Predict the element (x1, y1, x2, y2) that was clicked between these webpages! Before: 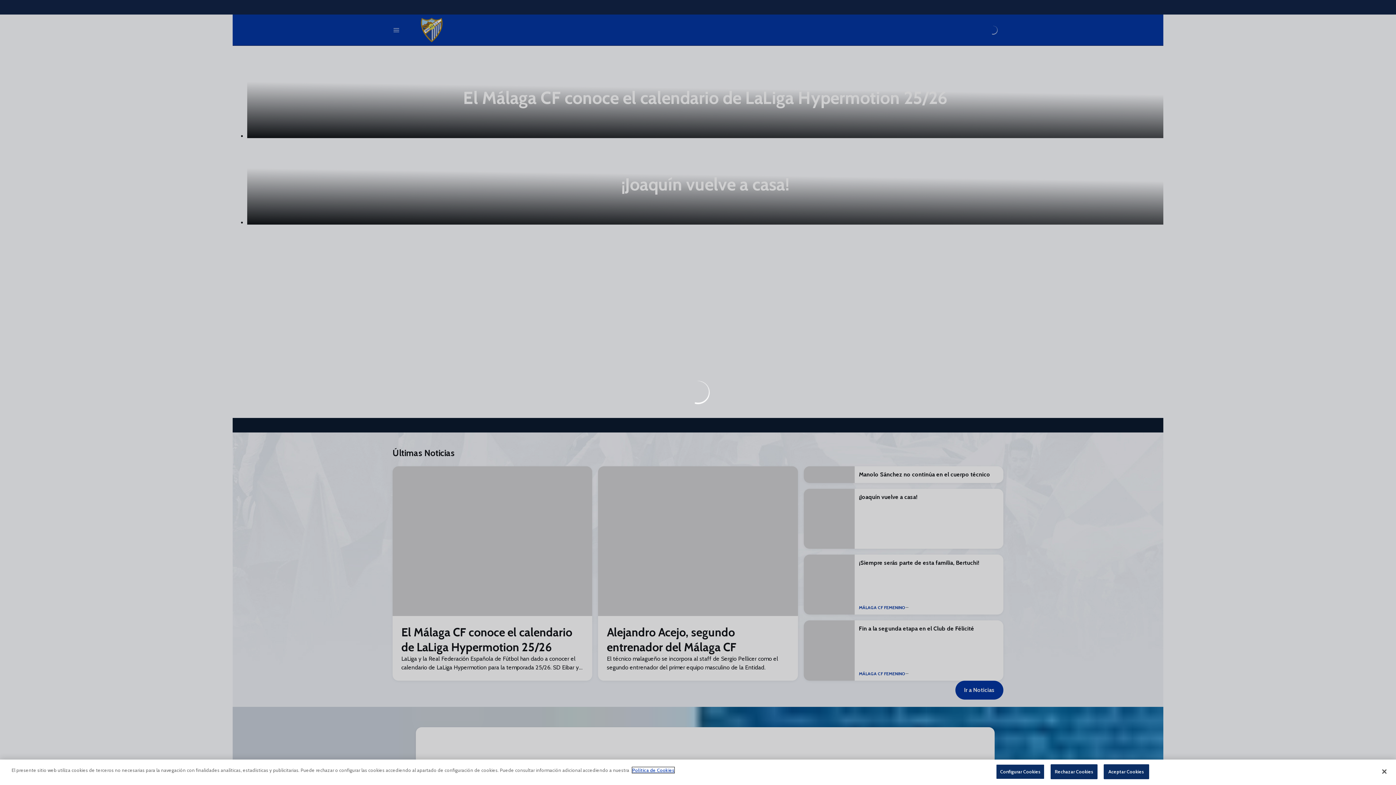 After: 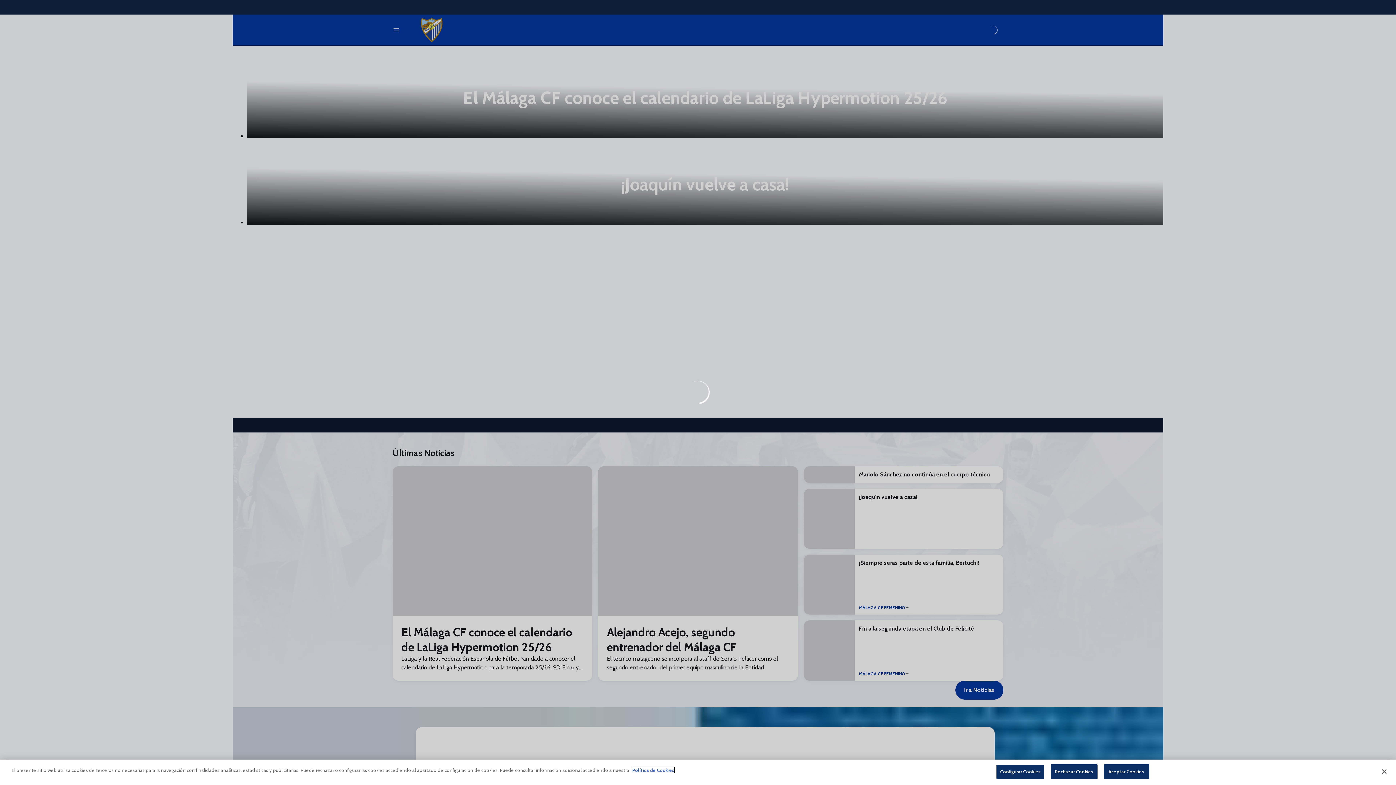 Action: label: Más información sobre su privacidad bbox: (632, 767, 674, 773)